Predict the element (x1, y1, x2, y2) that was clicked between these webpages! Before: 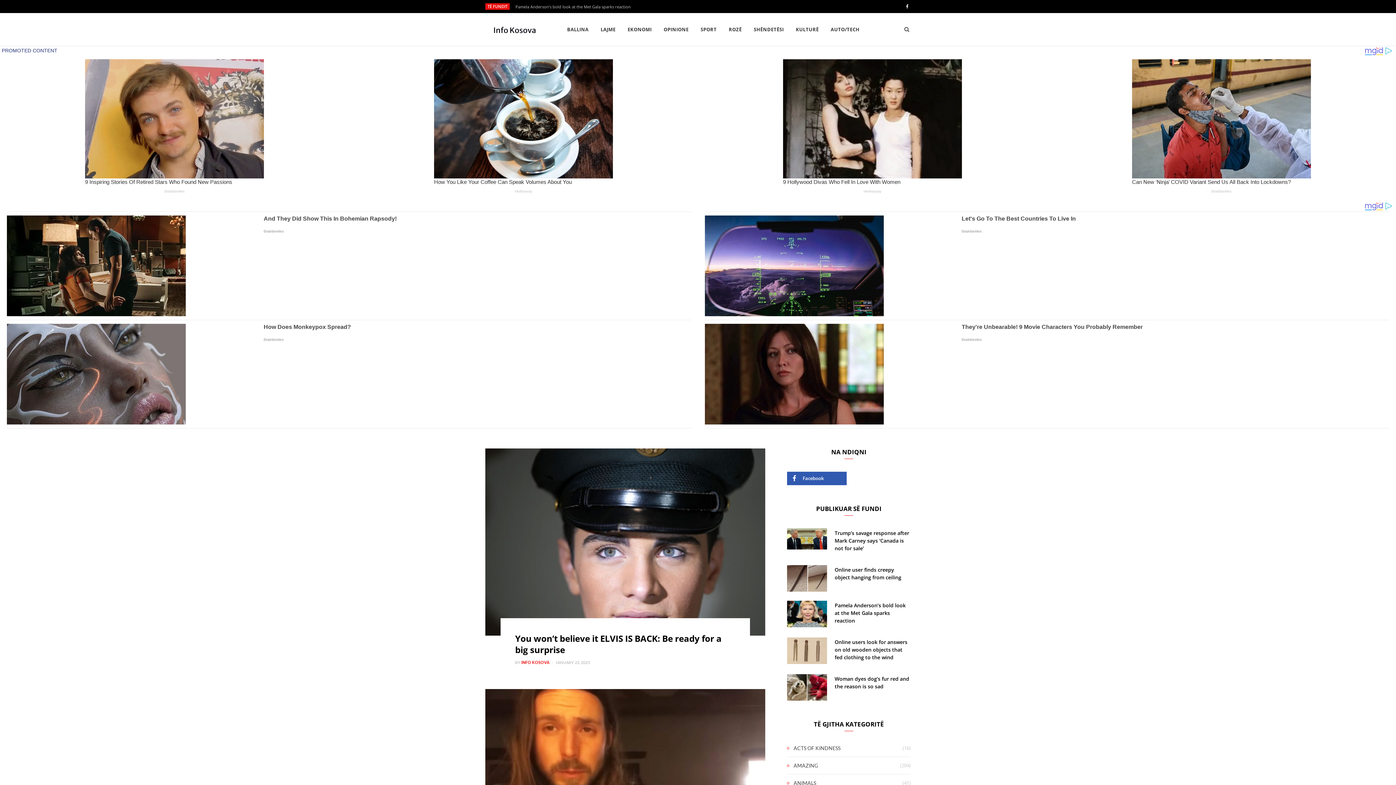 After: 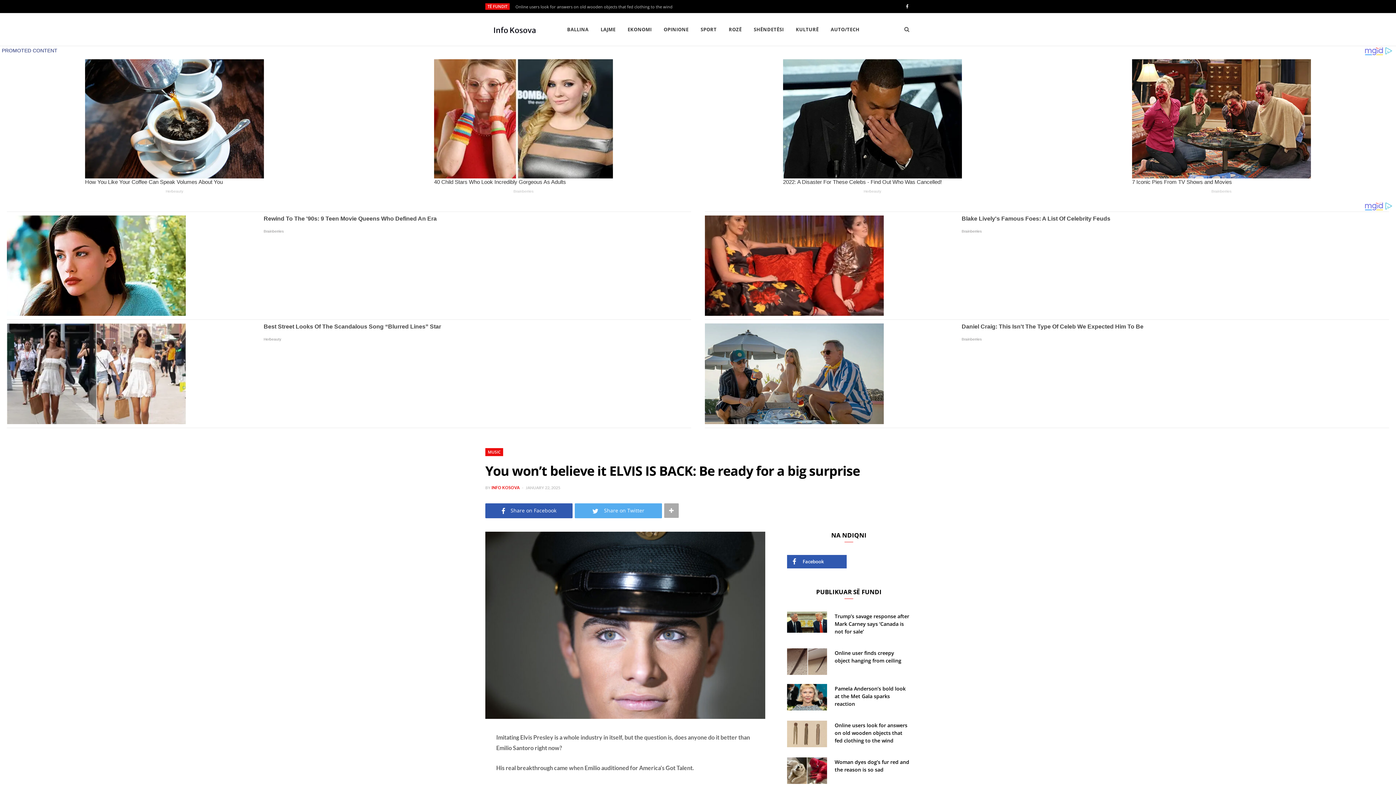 Action: bbox: (485, 66, 765, 253)